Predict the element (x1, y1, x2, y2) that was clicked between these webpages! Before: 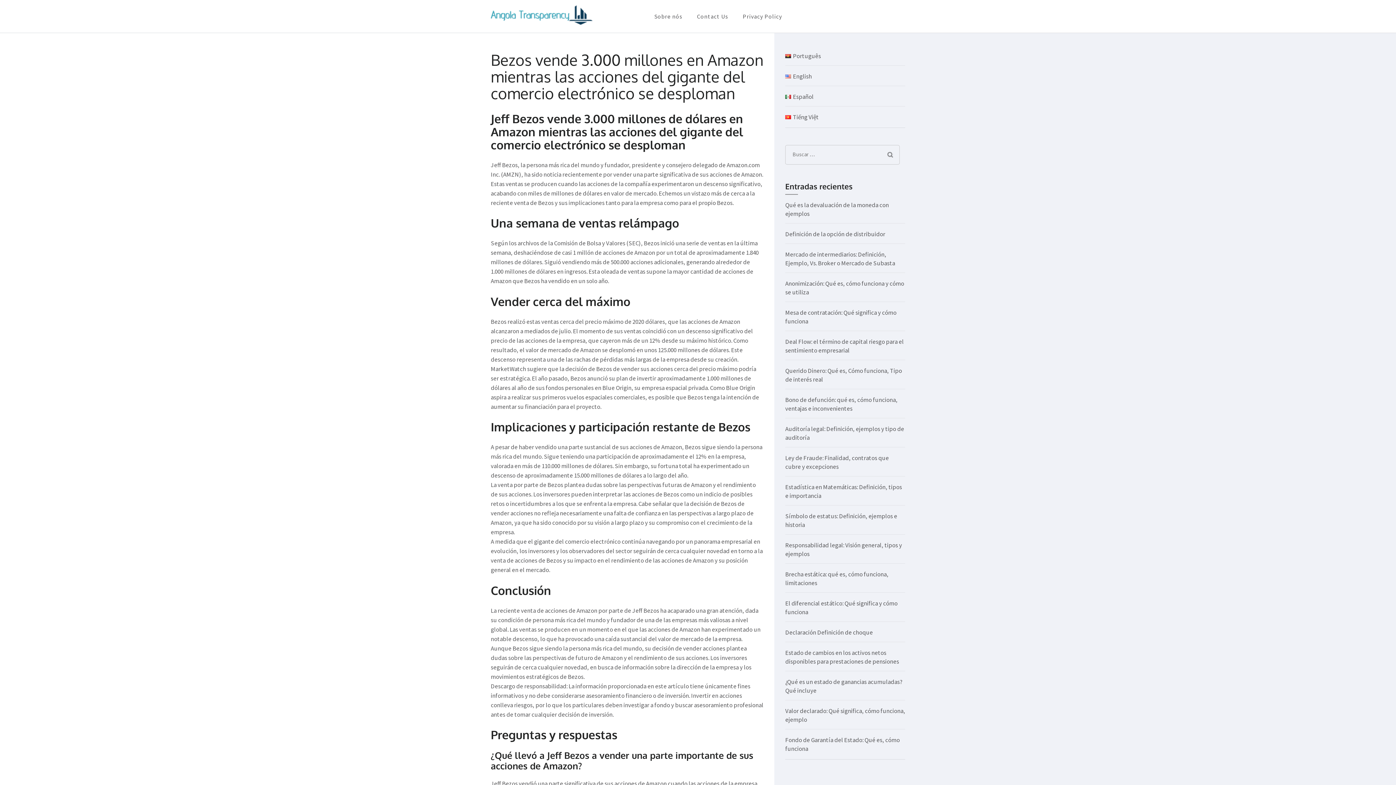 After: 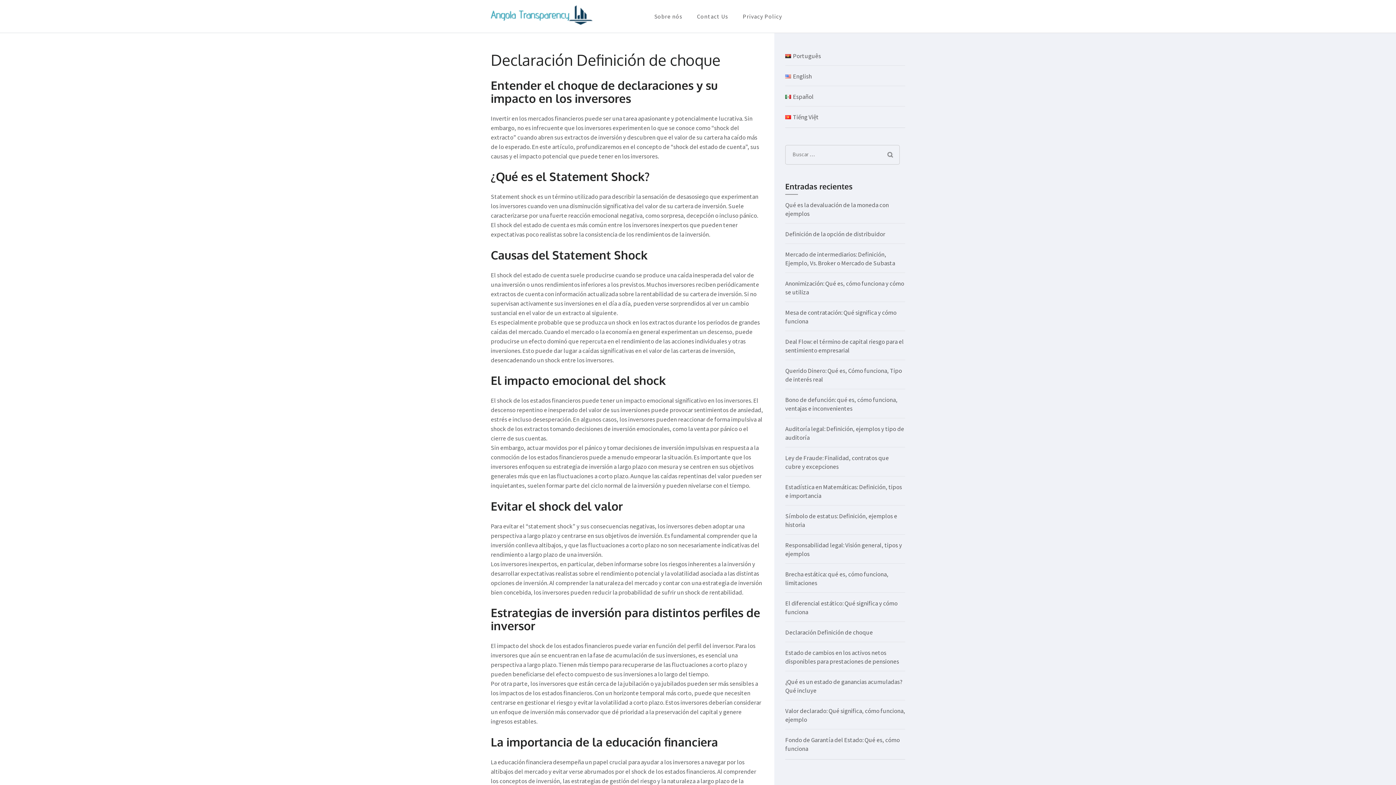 Action: bbox: (785, 628, 873, 636) label: Declaración Definición de choque